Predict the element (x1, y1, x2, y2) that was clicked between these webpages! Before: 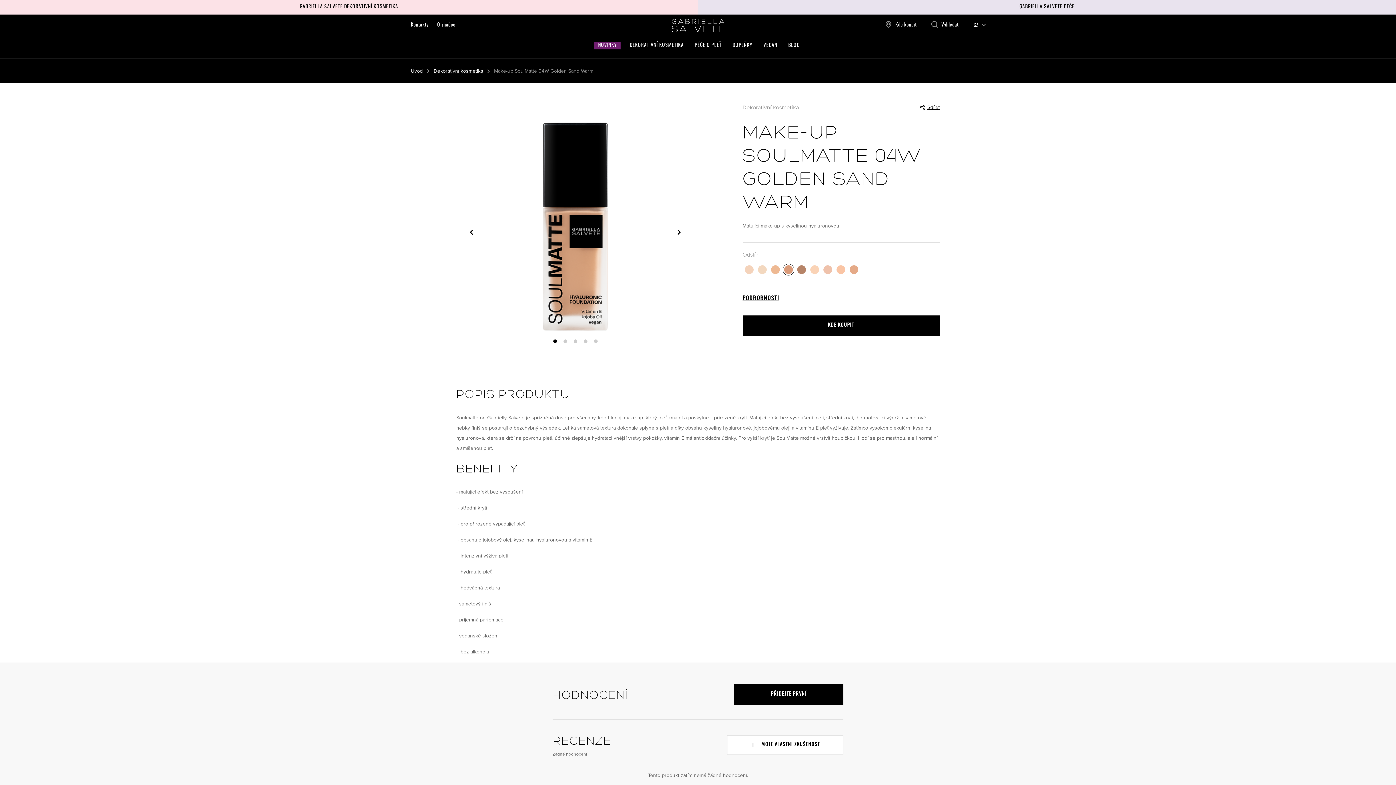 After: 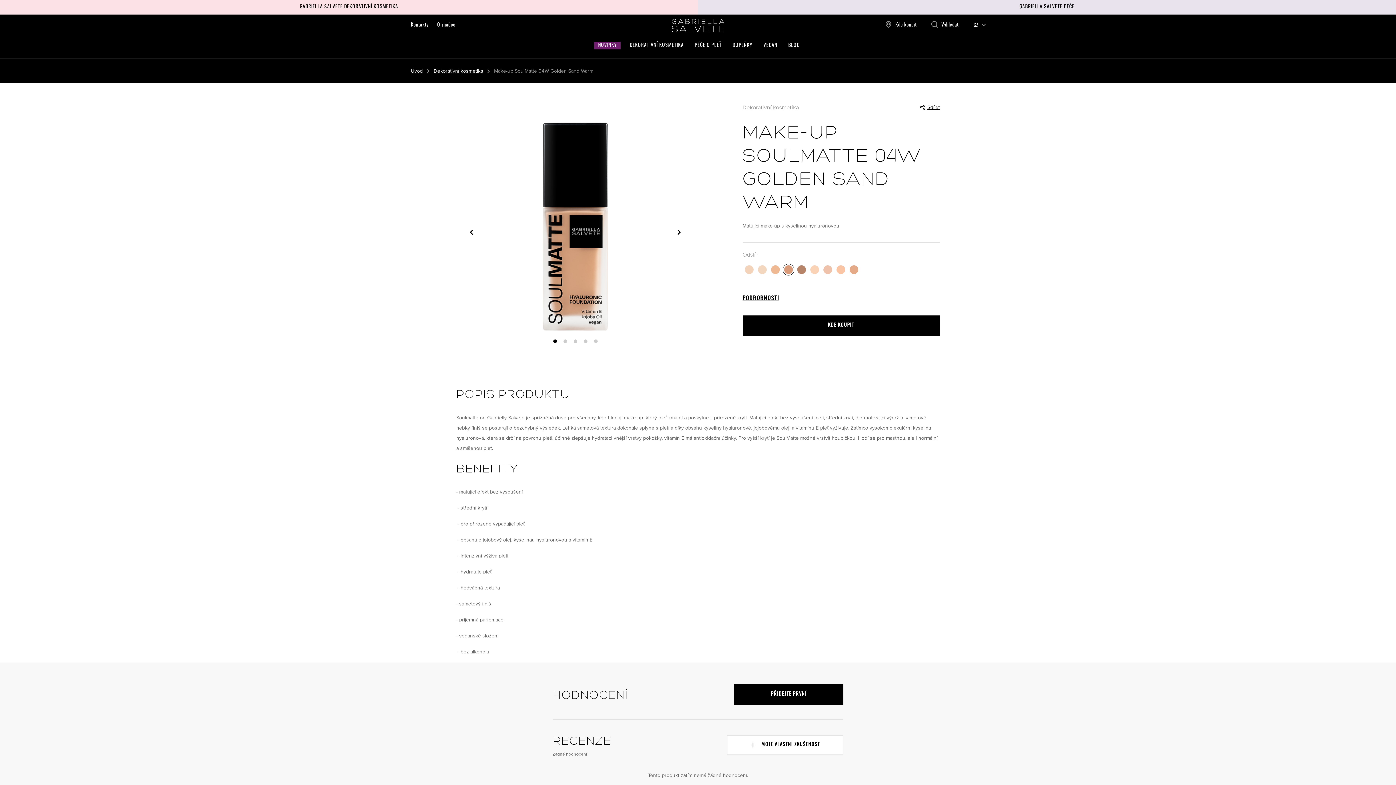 Action: label: Carousel Page 1 (Current Slide) bbox: (553, 339, 556, 343)